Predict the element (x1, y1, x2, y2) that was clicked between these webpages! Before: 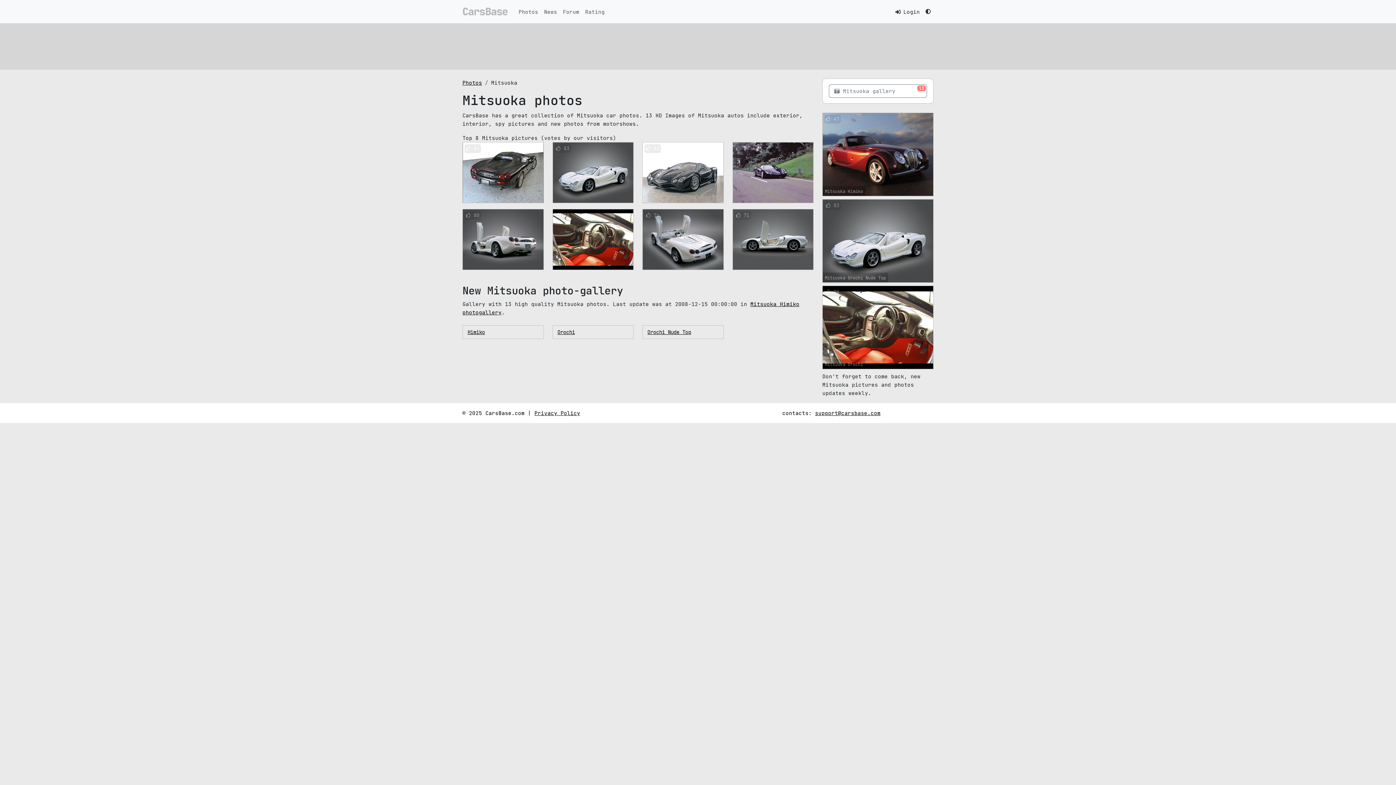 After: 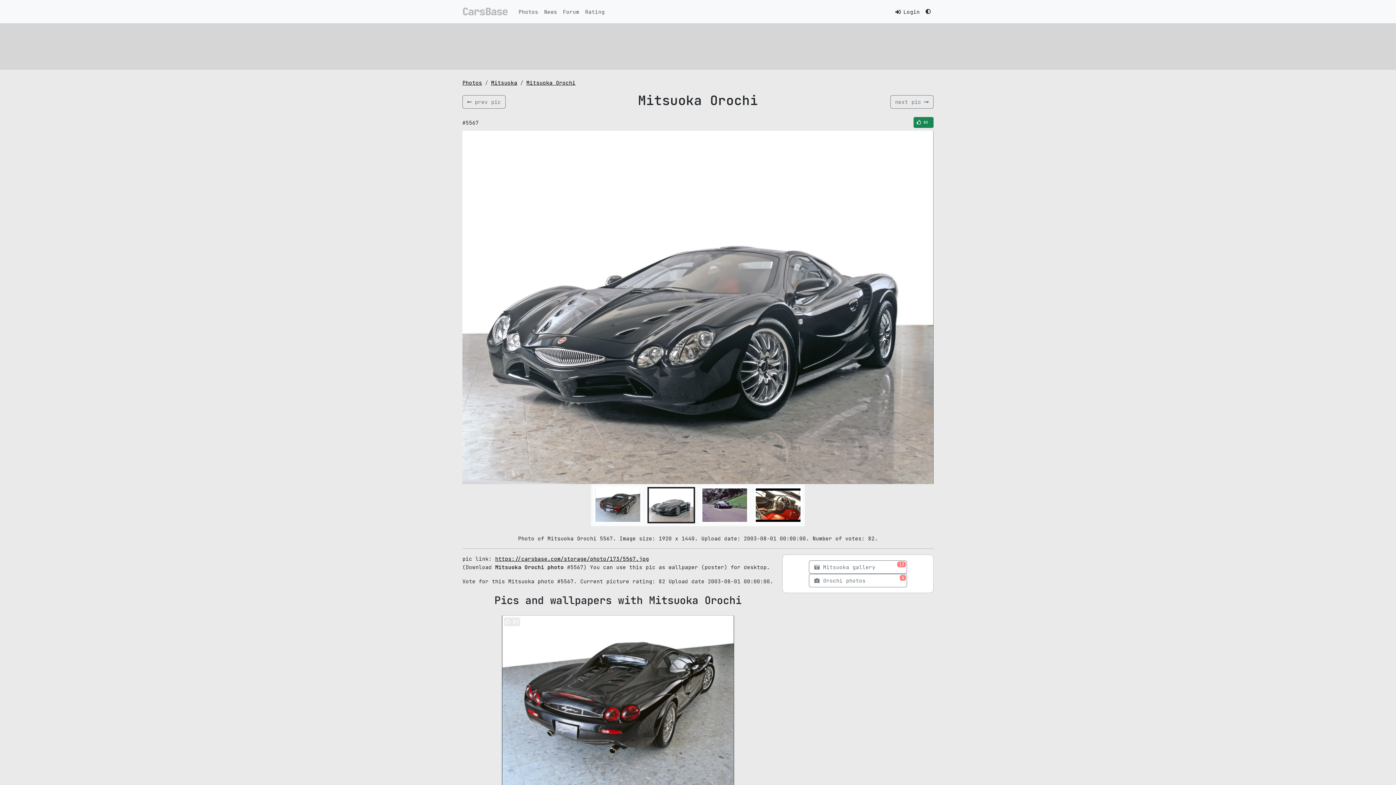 Action: label:  82 bbox: (642, 142, 723, 202)